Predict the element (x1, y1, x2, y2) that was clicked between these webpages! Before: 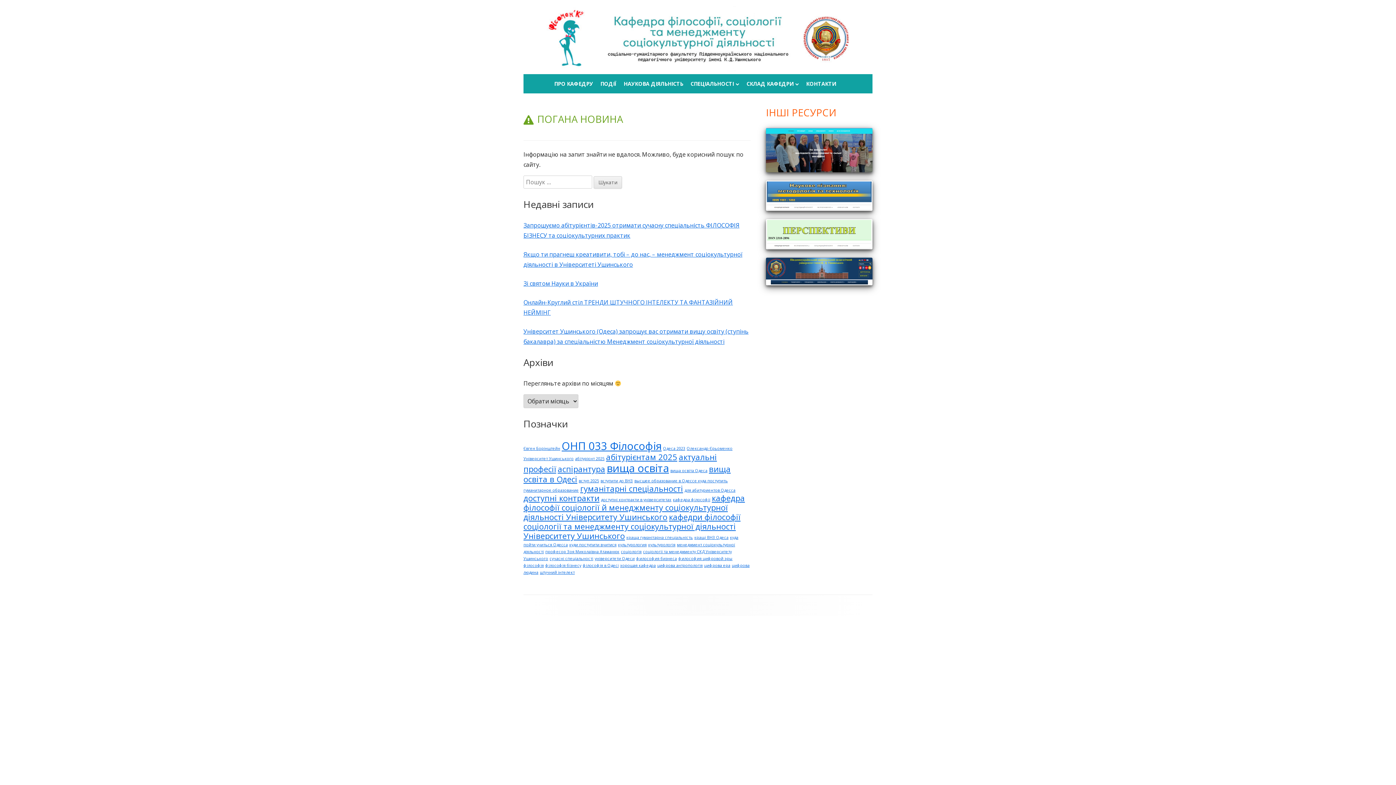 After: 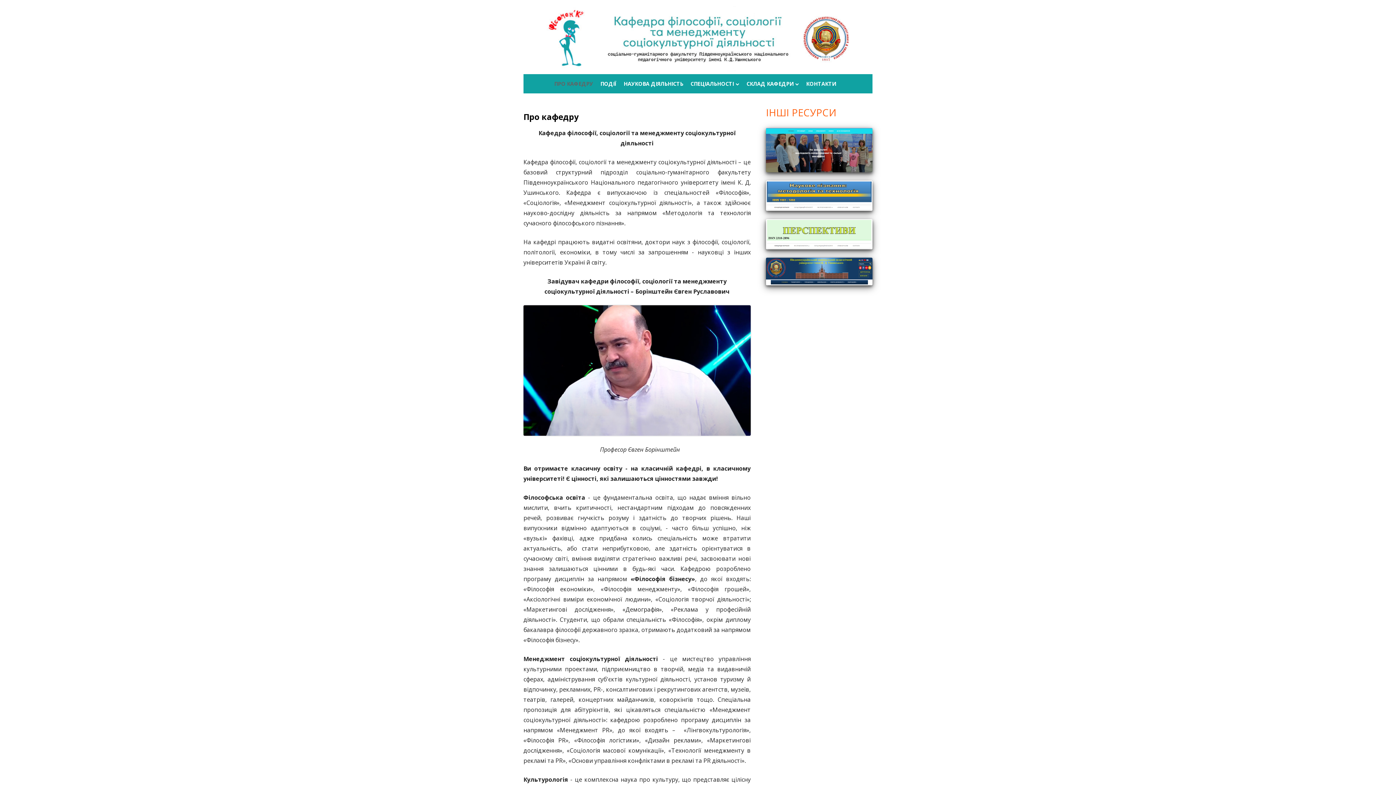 Action: bbox: (554, 74, 593, 93) label: ПРО КАФЕДРУ